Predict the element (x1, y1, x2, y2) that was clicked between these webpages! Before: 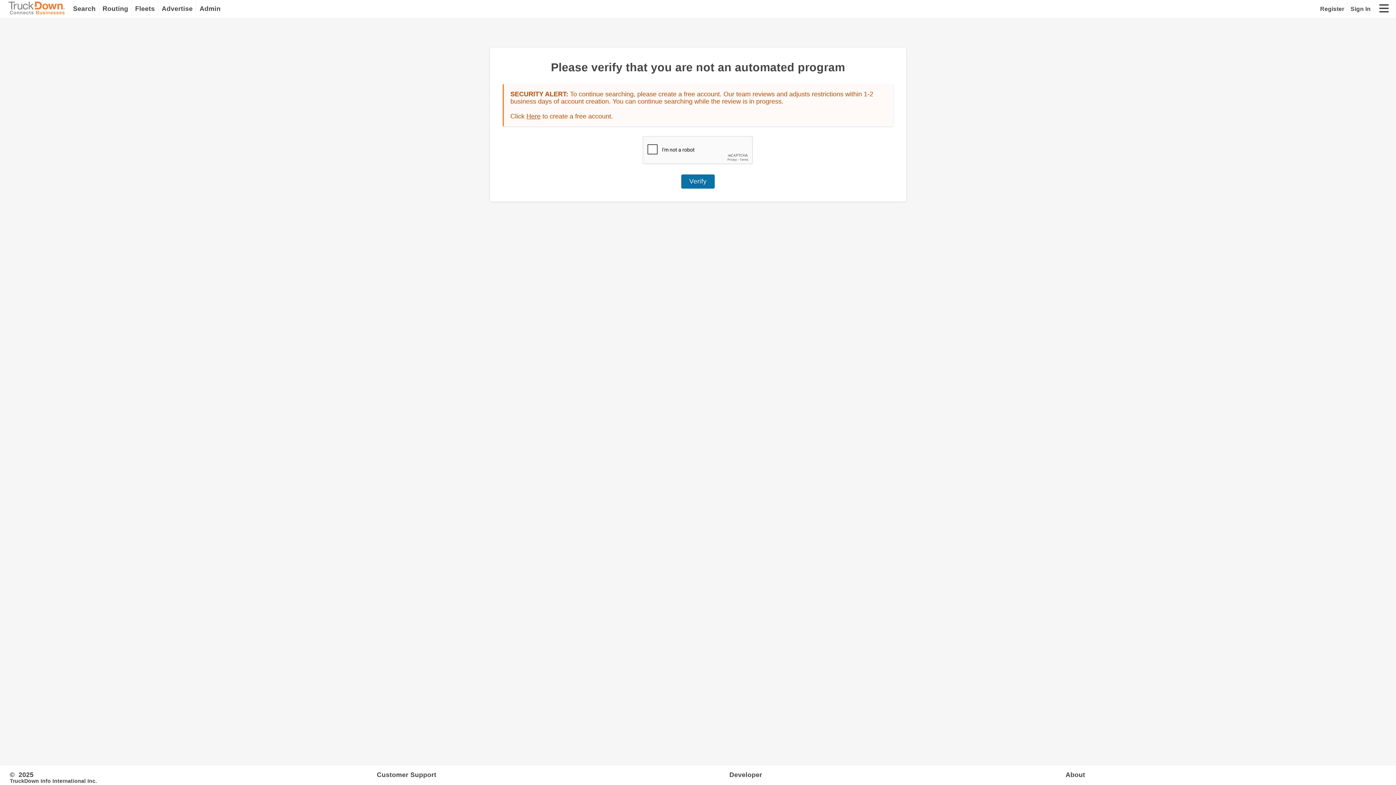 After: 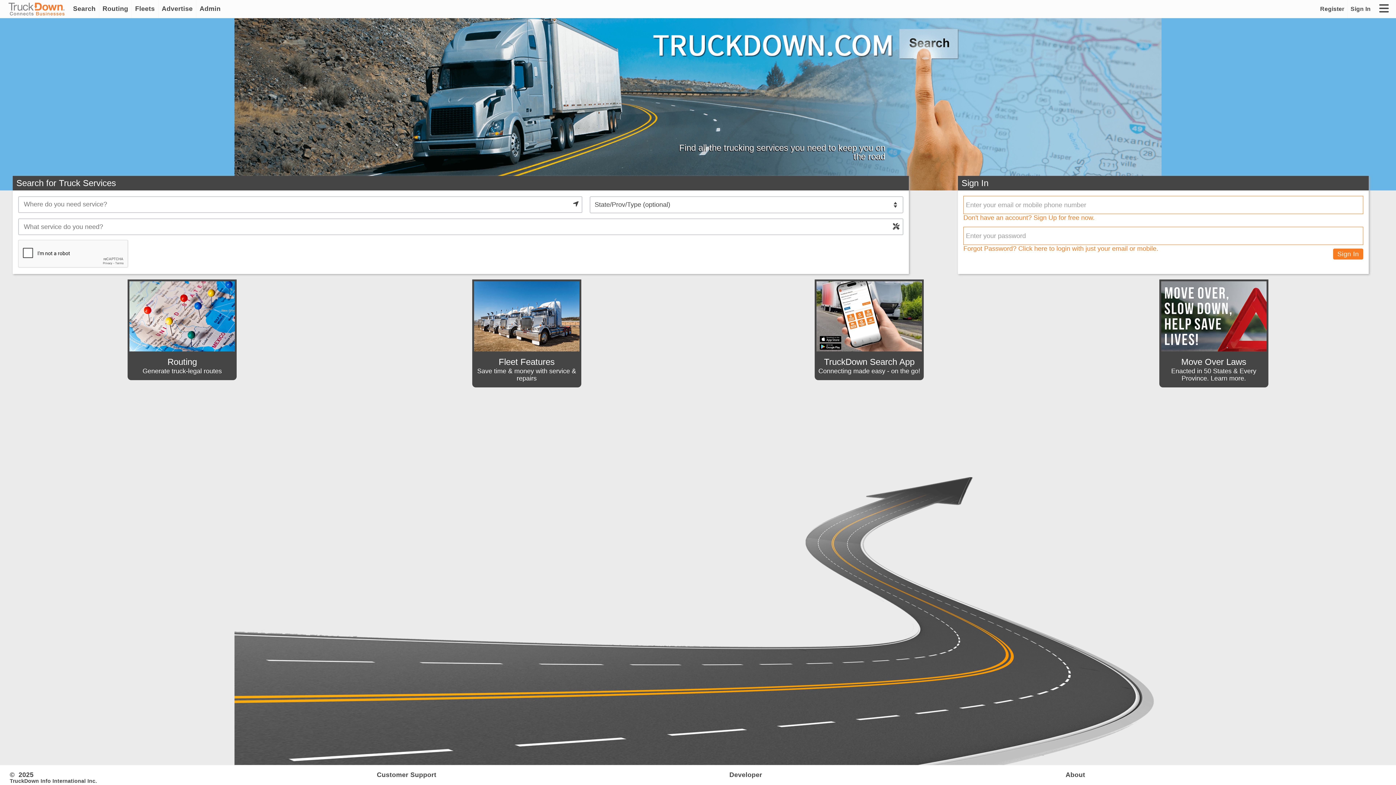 Action: label: Search bbox: (69, 0, 99, 17)